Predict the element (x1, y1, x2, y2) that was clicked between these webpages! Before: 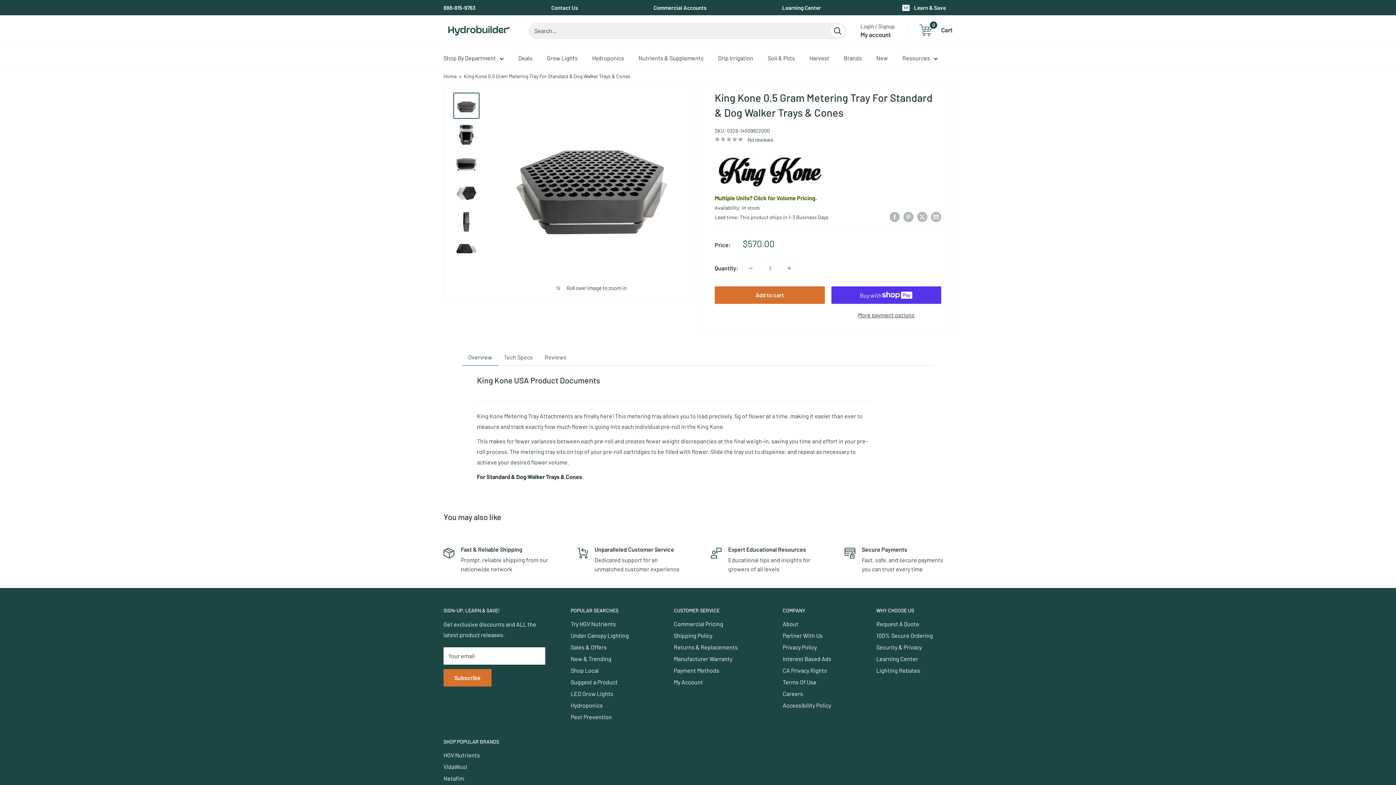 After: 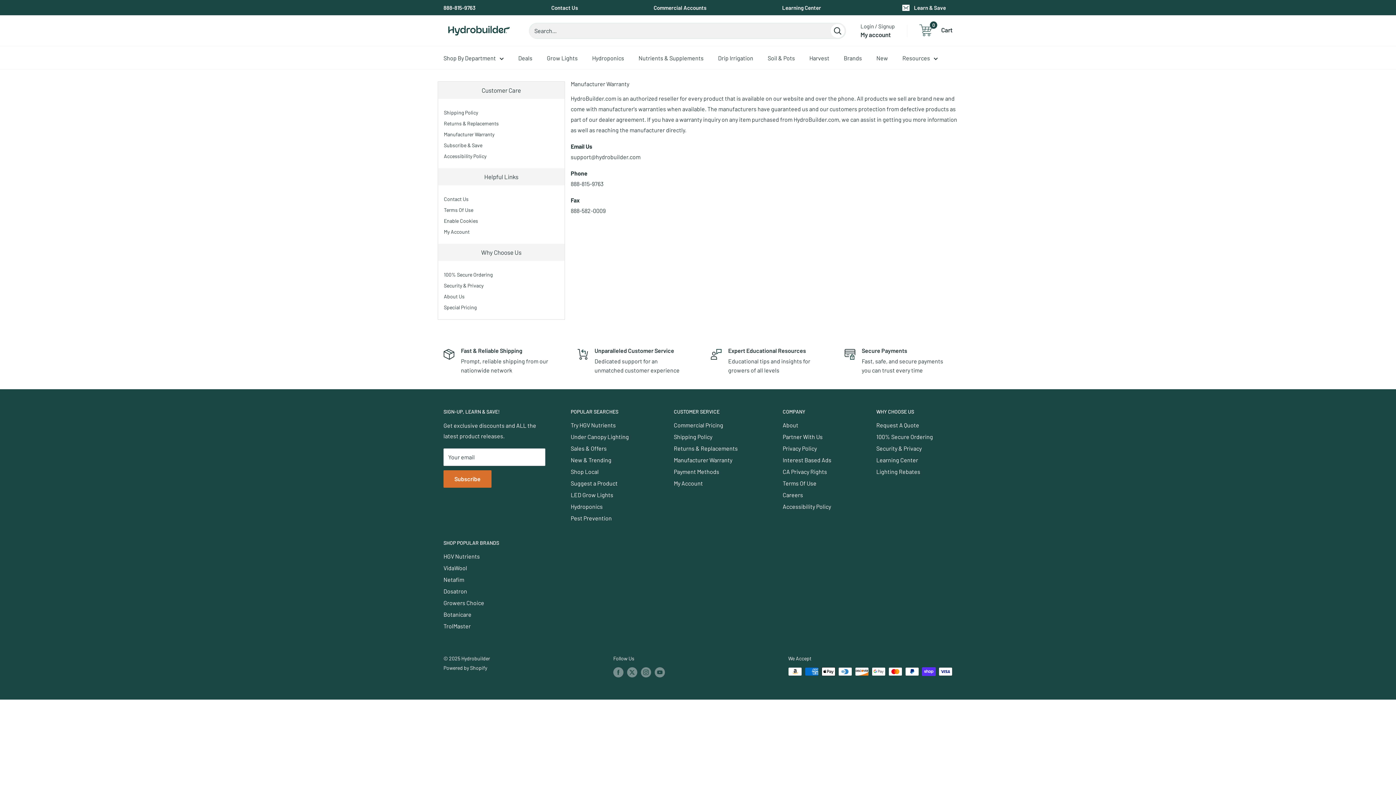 Action: label: Manufacturer Warranty bbox: (674, 653, 757, 665)